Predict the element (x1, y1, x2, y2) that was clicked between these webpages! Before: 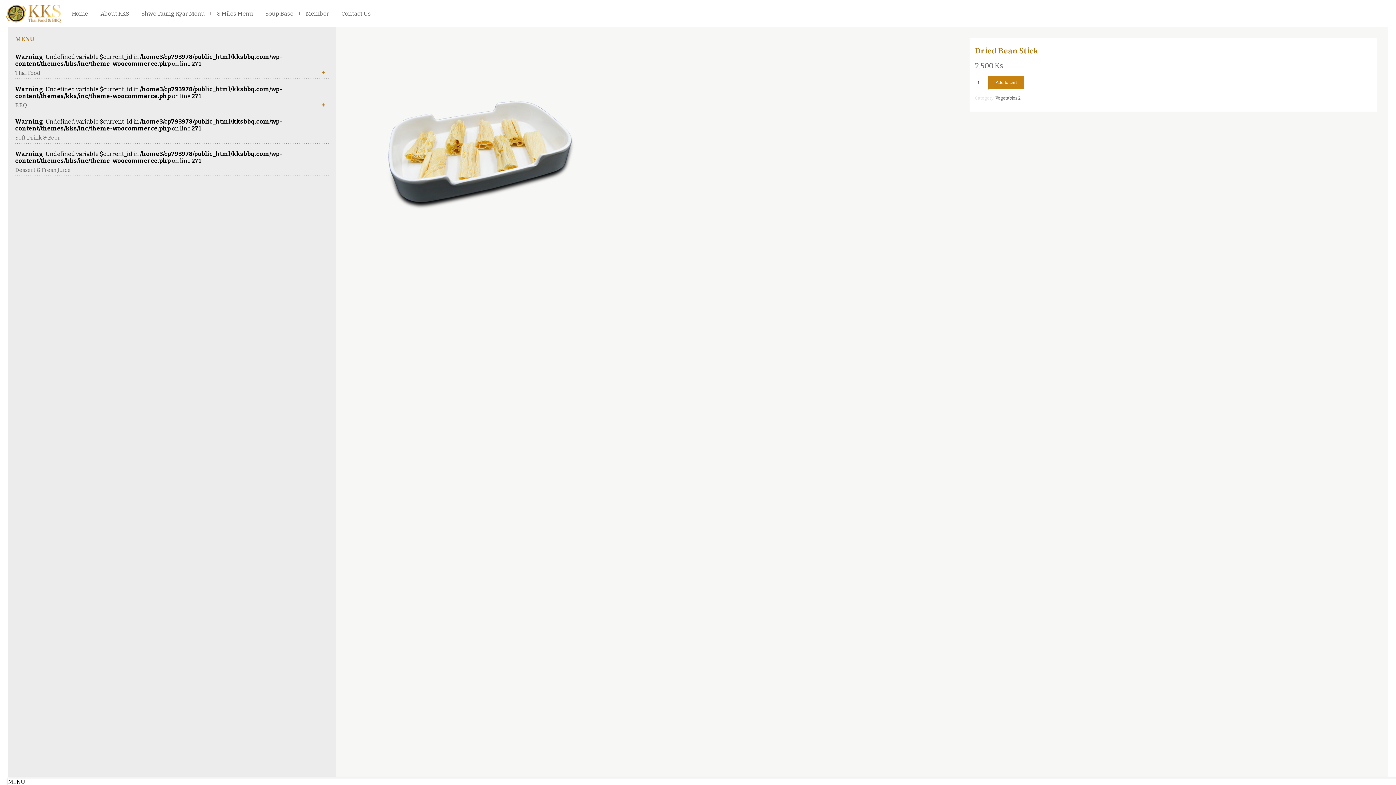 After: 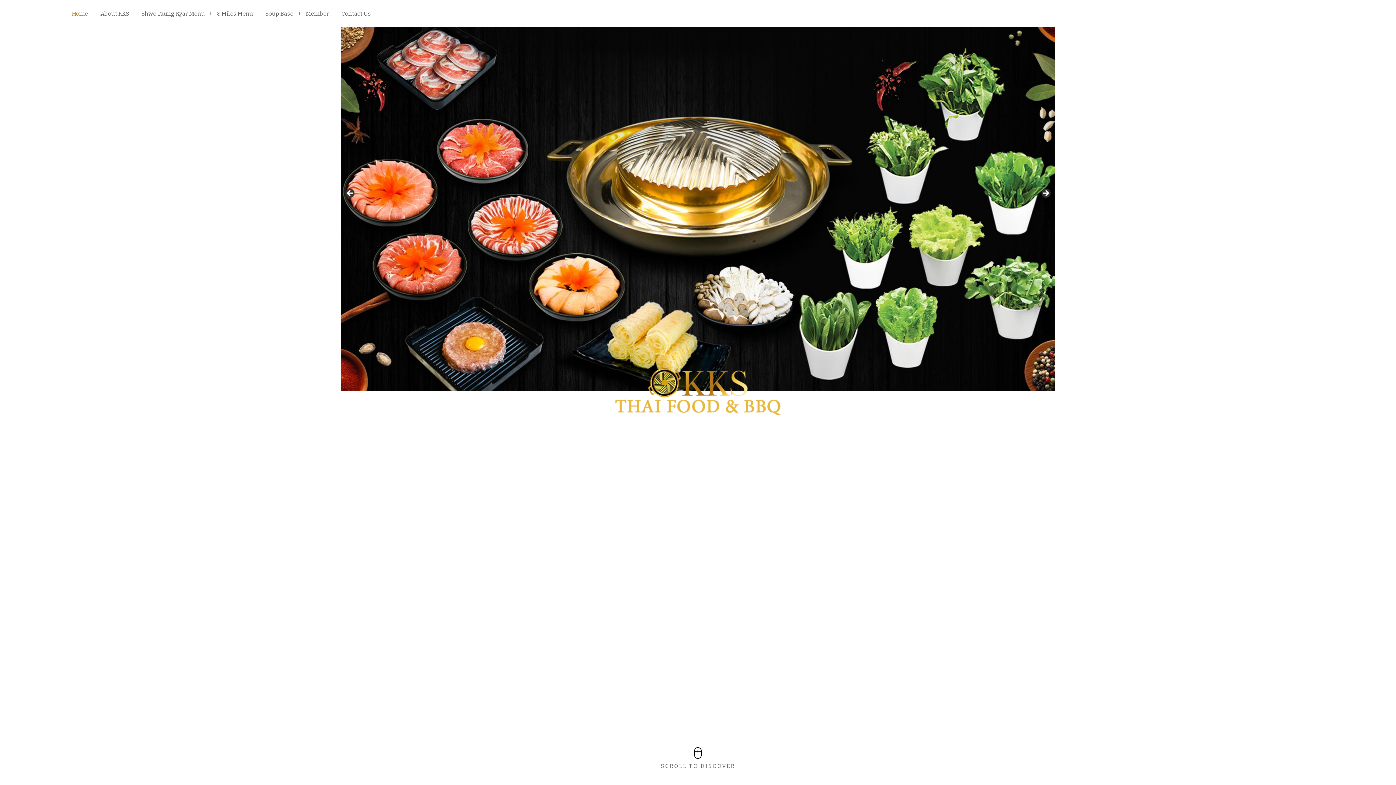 Action: bbox: (71, 0, 88, 27) label: Home